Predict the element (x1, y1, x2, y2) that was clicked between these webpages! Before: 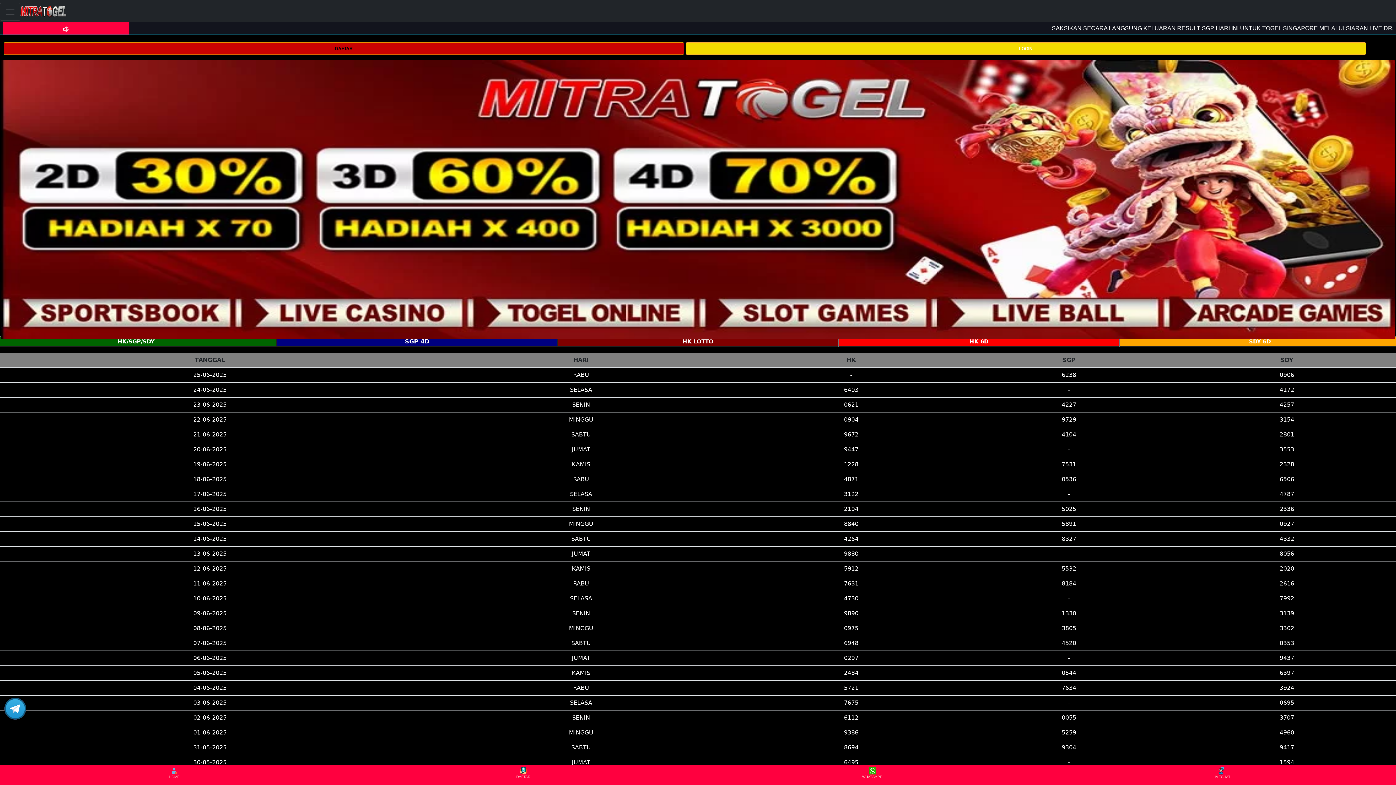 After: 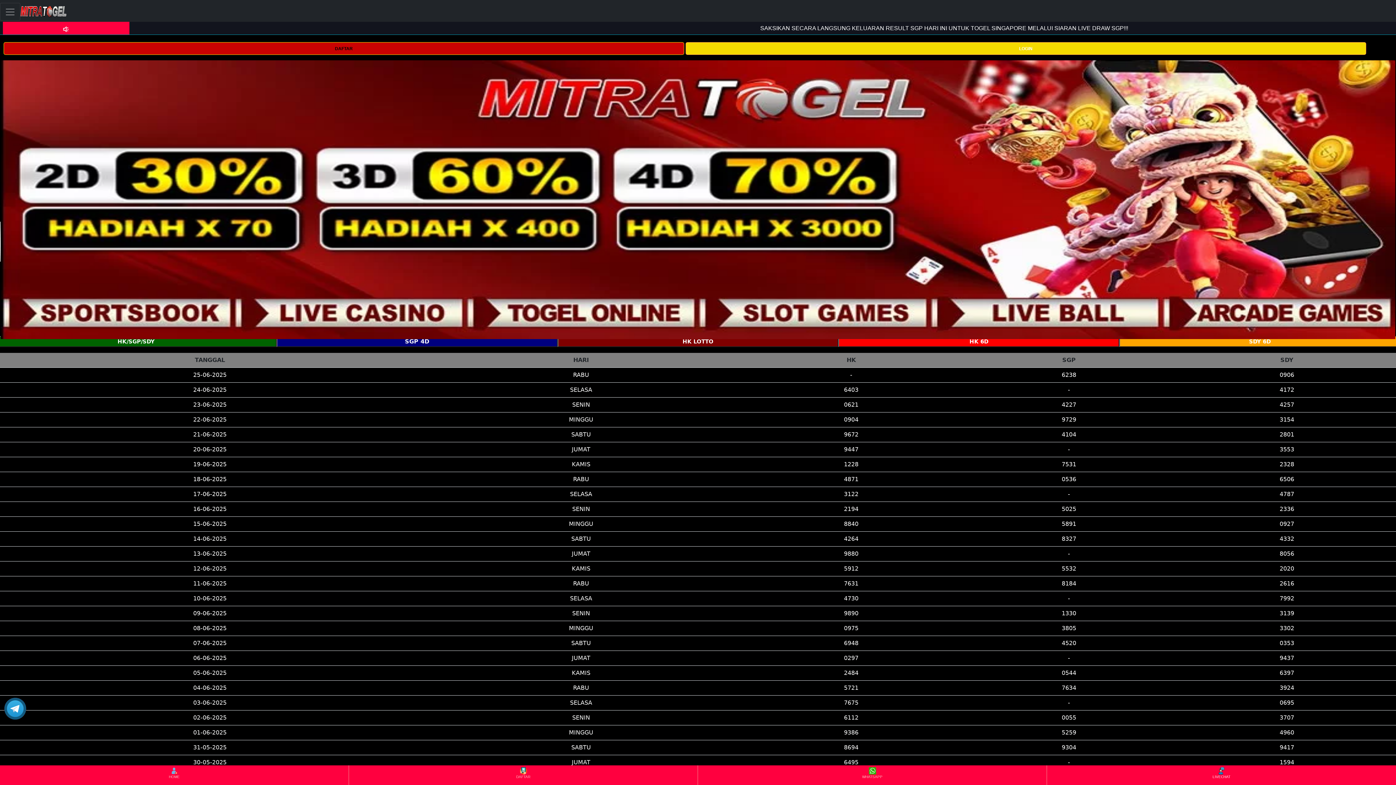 Action: label: LIVECHAT bbox: (1048, 766, 1395, 784)